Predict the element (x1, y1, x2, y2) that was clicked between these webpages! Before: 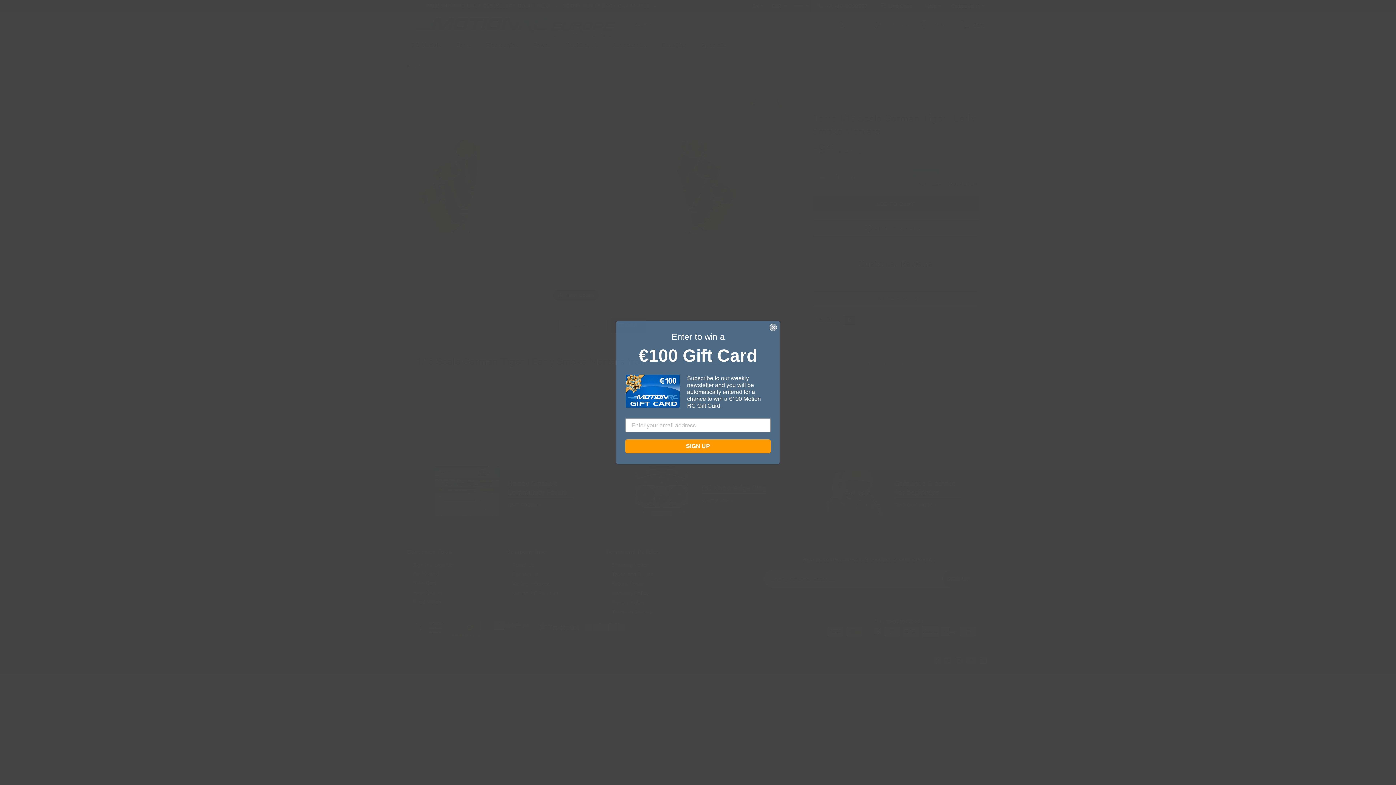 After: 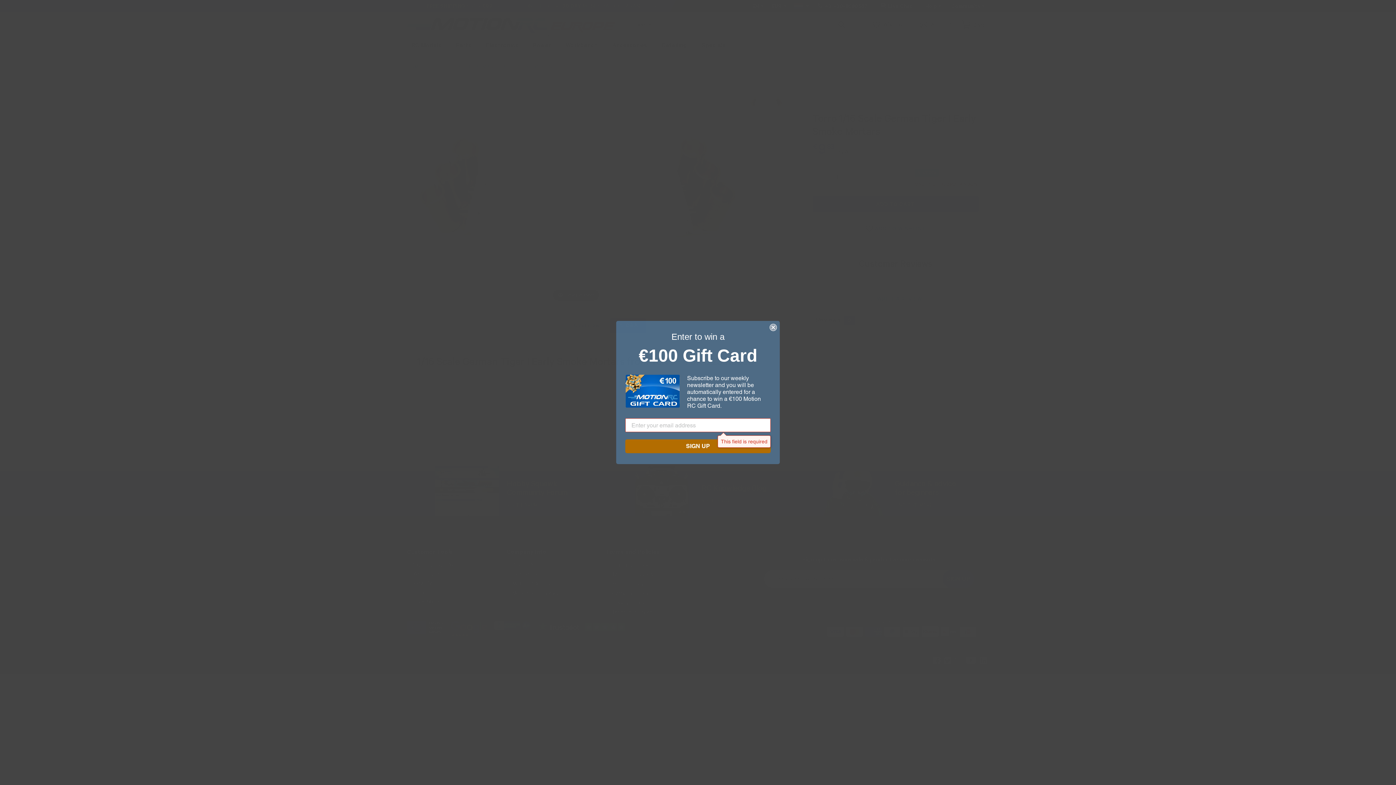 Action: bbox: (625, 439, 770, 453) label: SIGN UP